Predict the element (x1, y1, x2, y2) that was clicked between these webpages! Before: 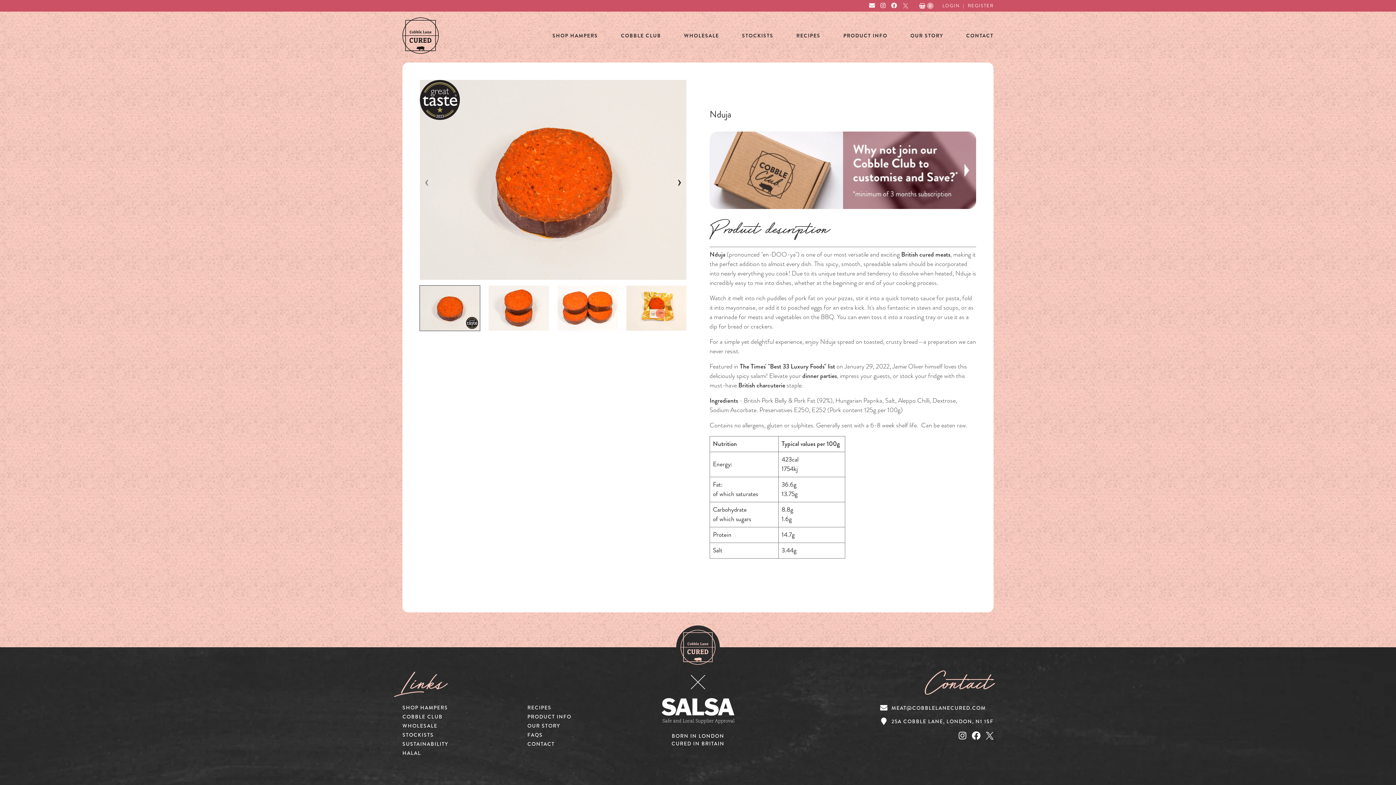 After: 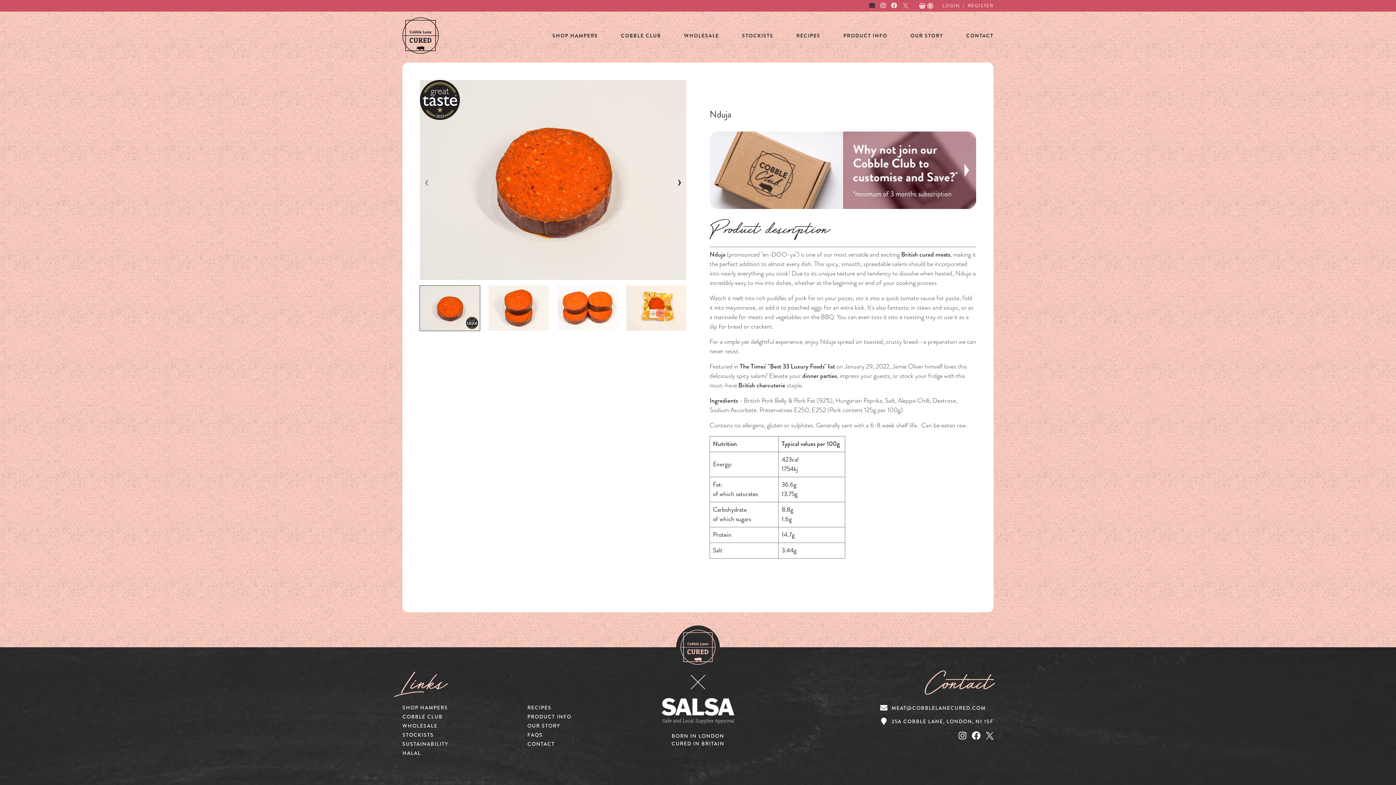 Action: label: Email icon bbox: (869, 1, 875, 9)